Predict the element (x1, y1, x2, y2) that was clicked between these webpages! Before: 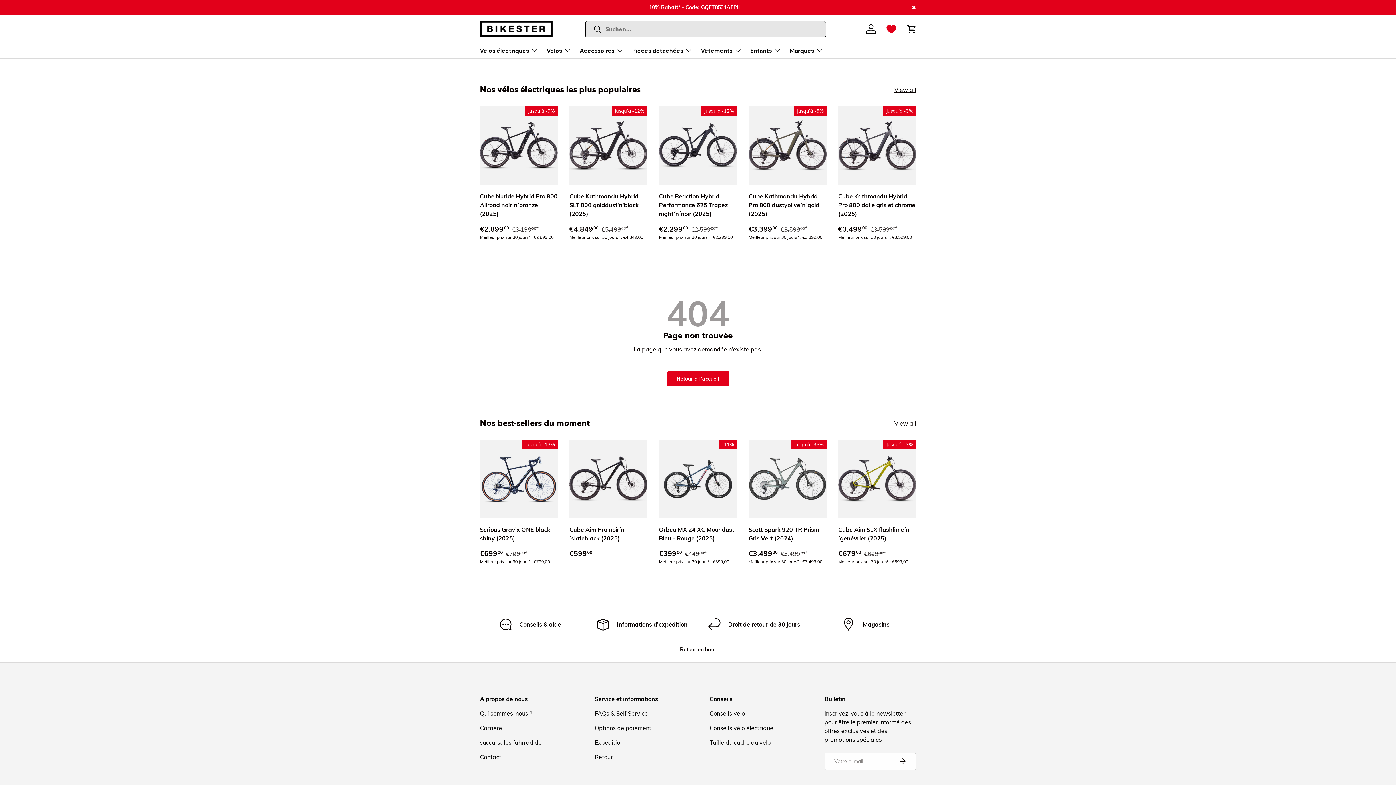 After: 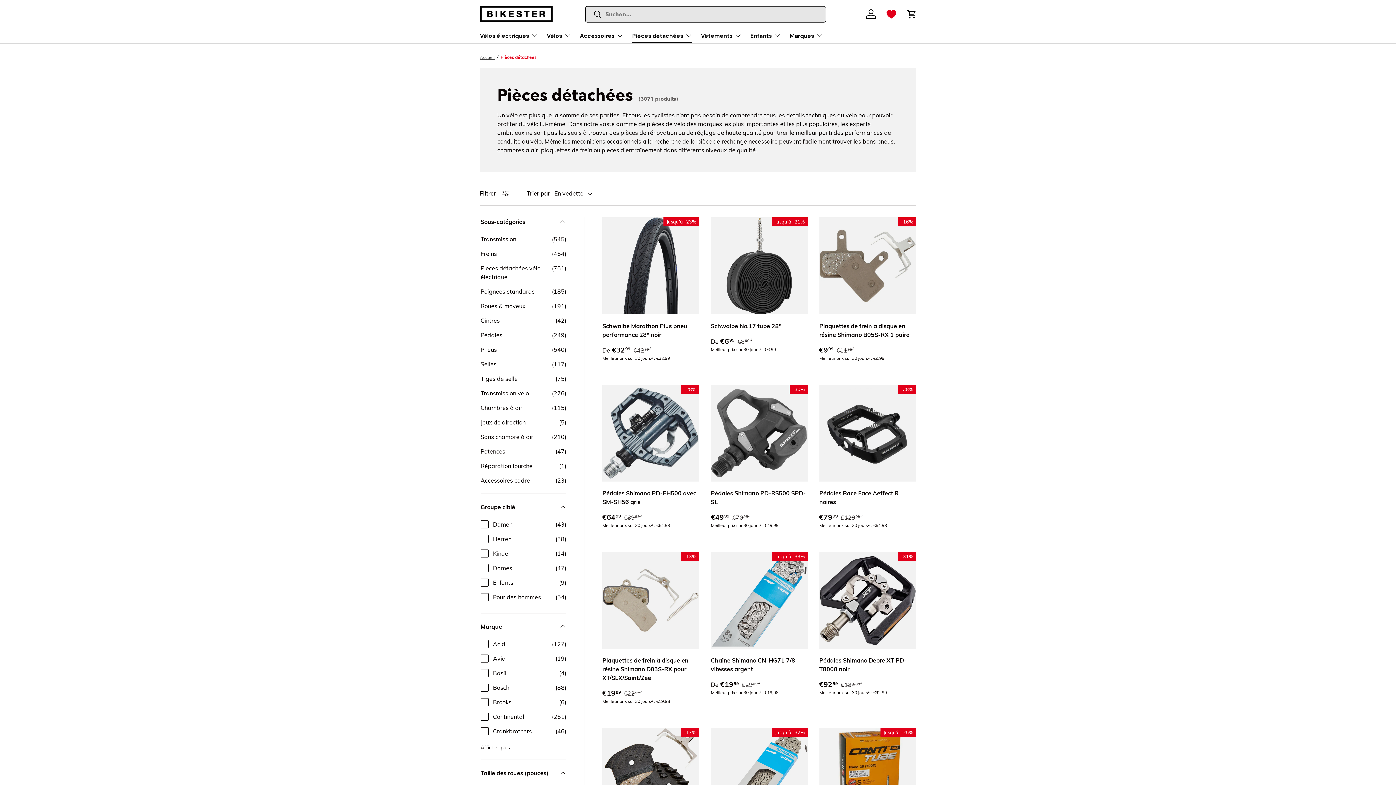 Action: bbox: (632, 43, 692, 57) label: Pièces détachées